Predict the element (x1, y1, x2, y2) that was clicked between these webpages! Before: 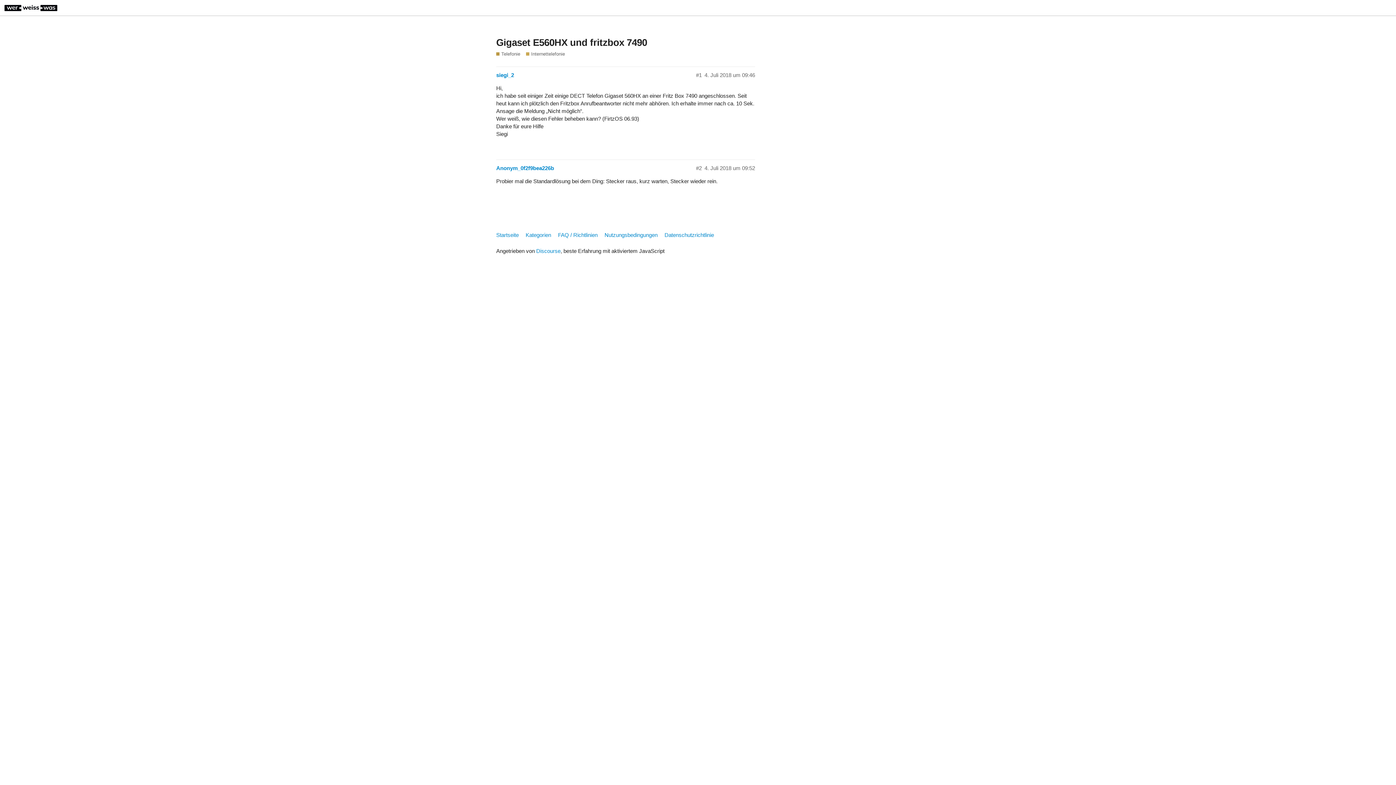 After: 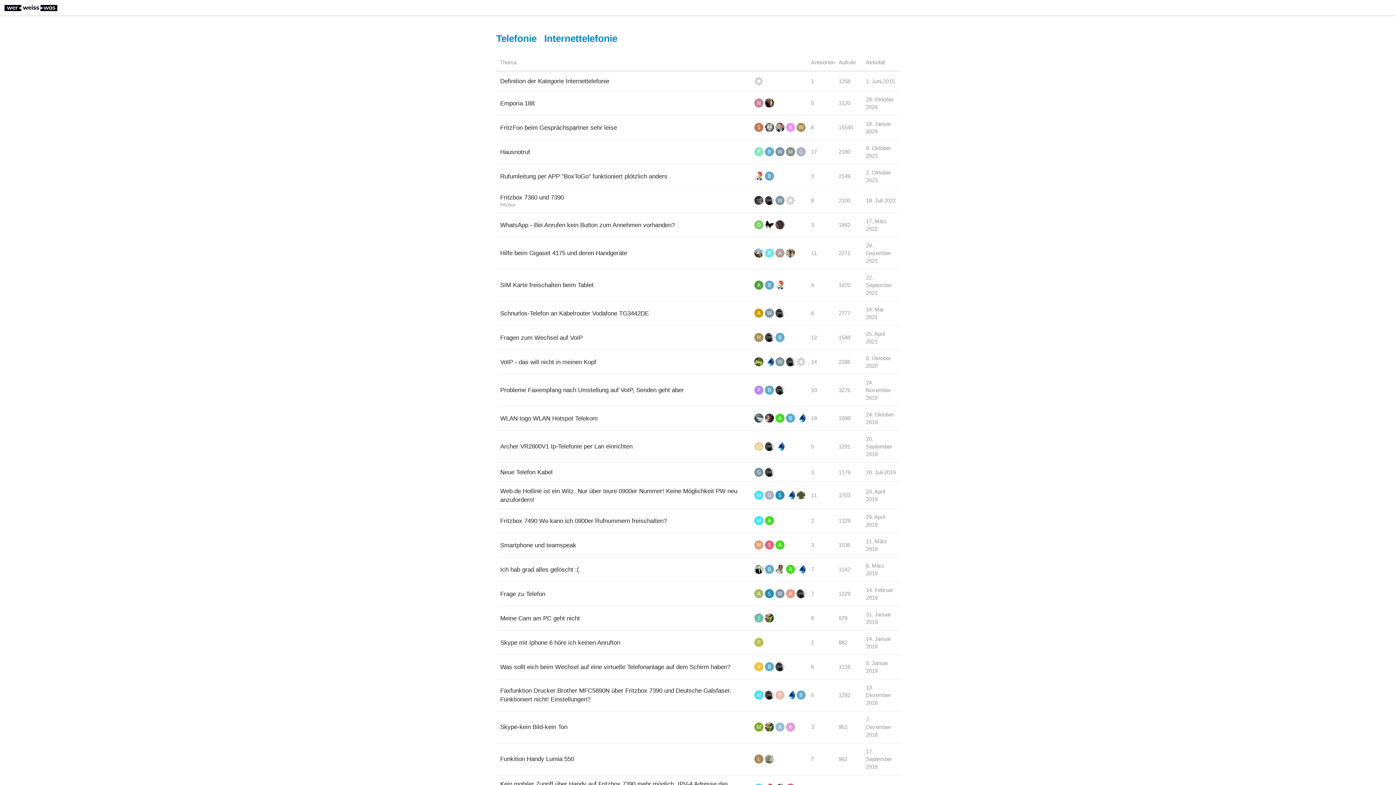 Action: bbox: (526, 50, 565, 57) label: Internettelefonie